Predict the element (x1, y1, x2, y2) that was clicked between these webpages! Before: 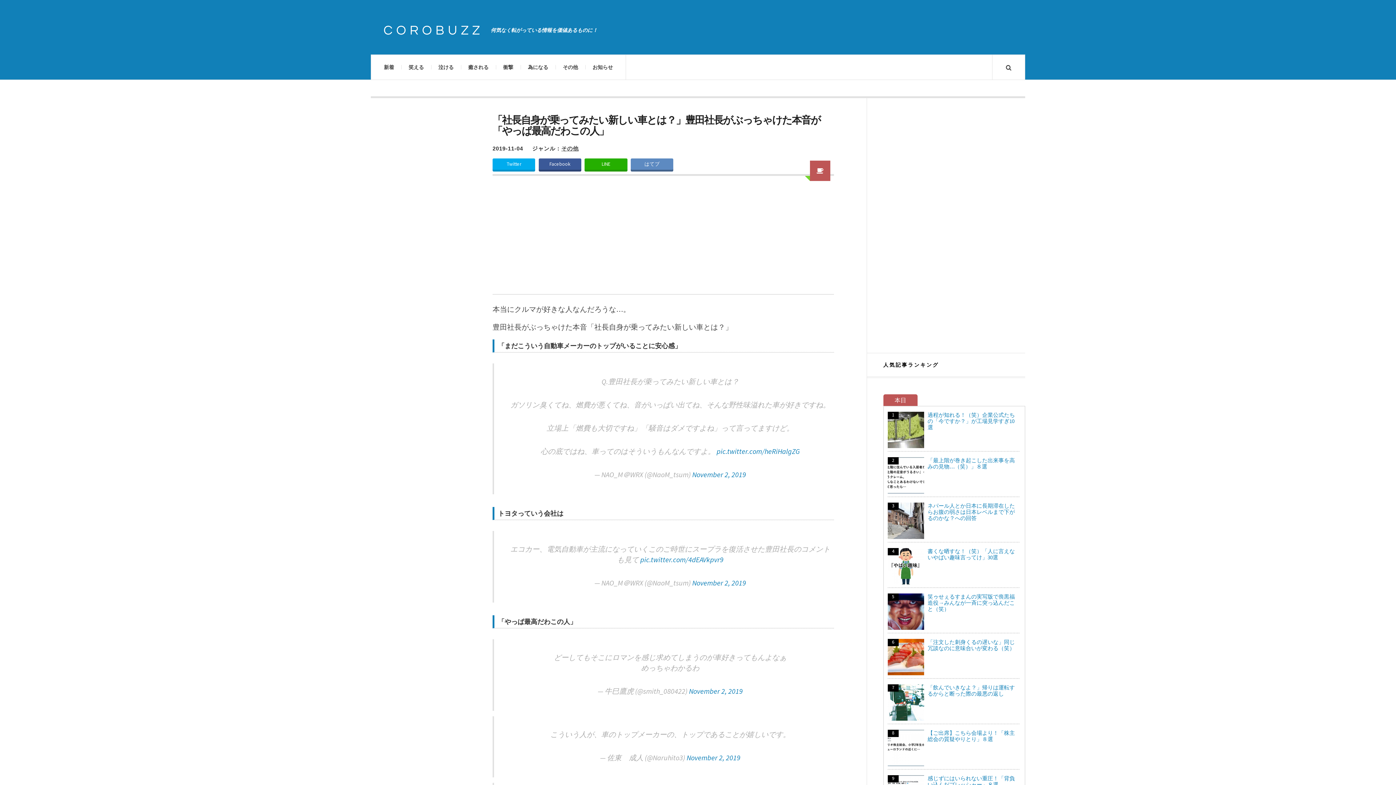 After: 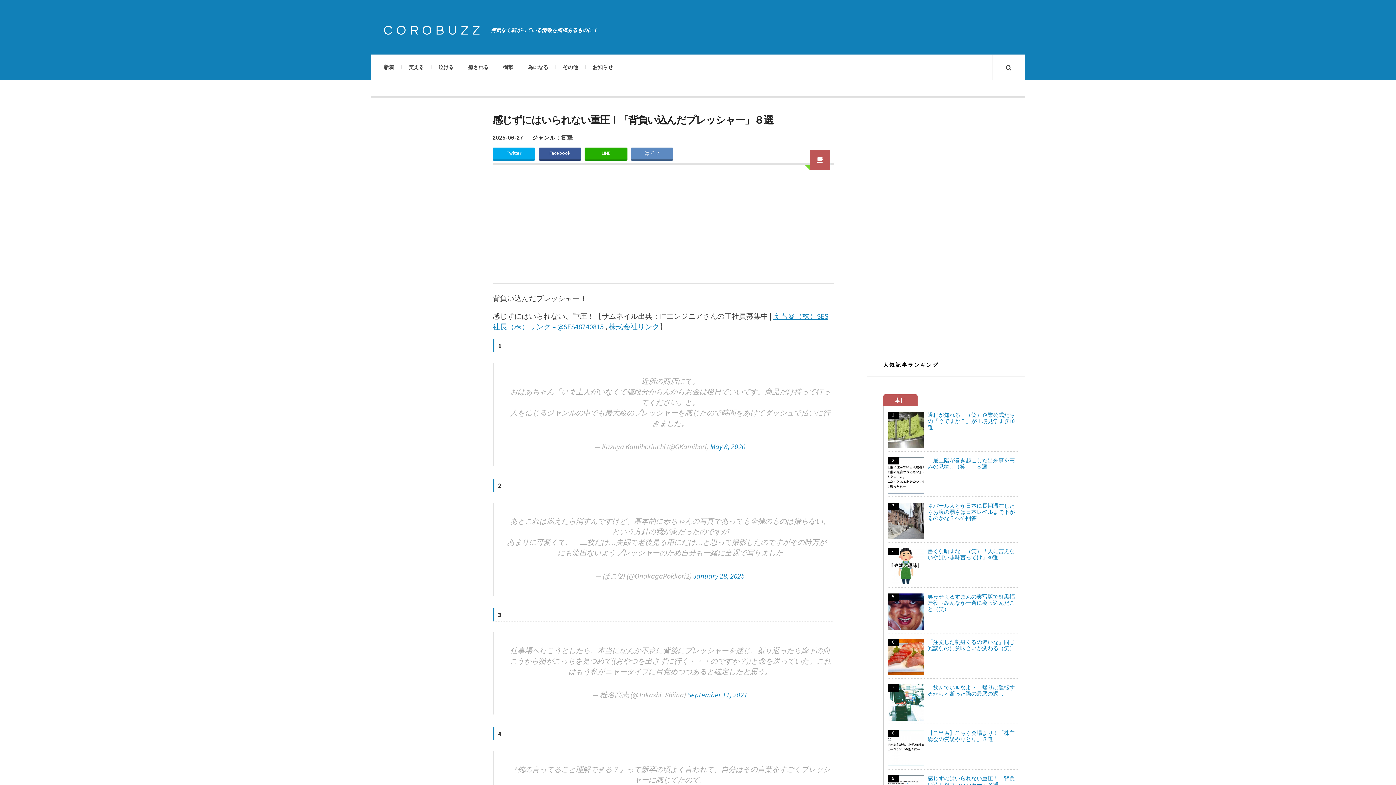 Action: bbox: (927, 775, 1015, 788) label: 感じずにはいられない重圧！「背負い込んだプレッシャー」８選